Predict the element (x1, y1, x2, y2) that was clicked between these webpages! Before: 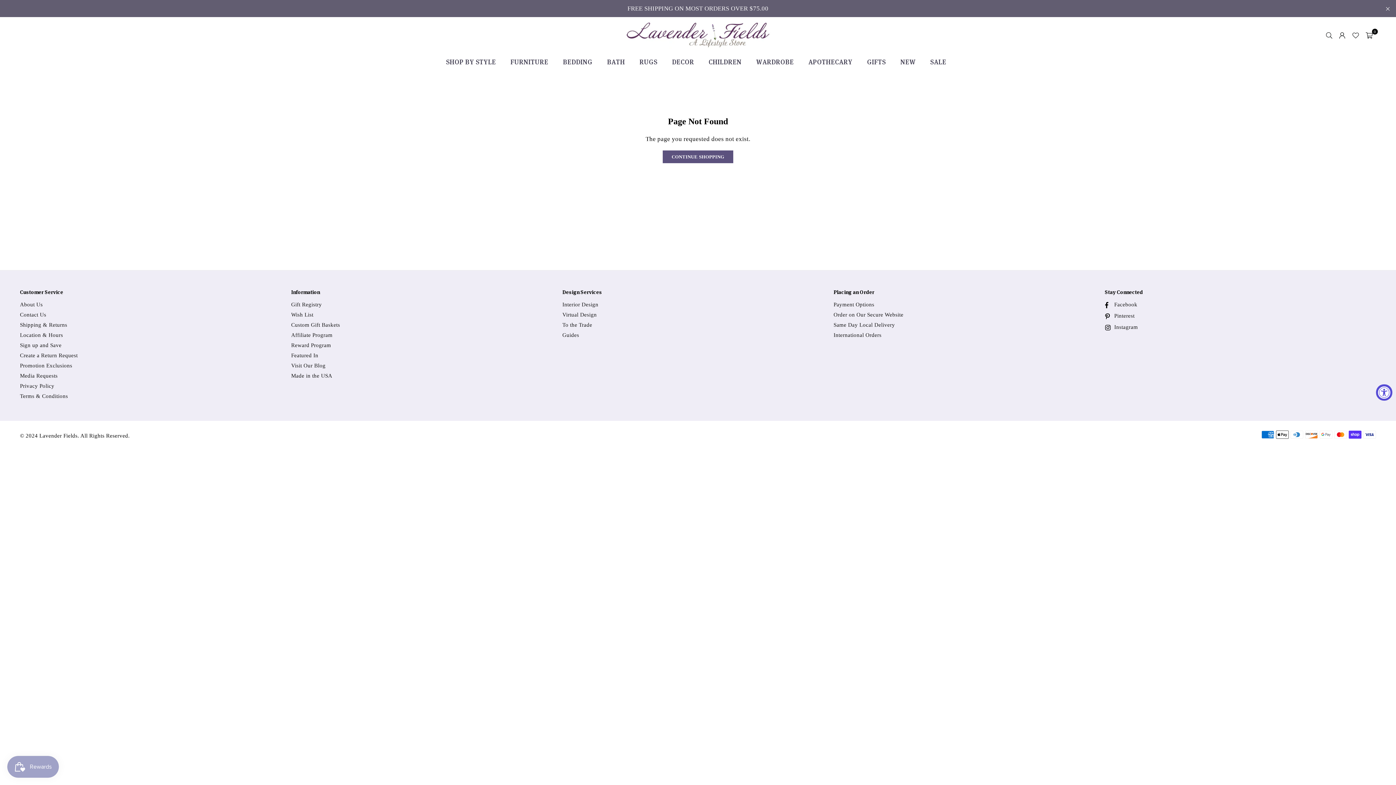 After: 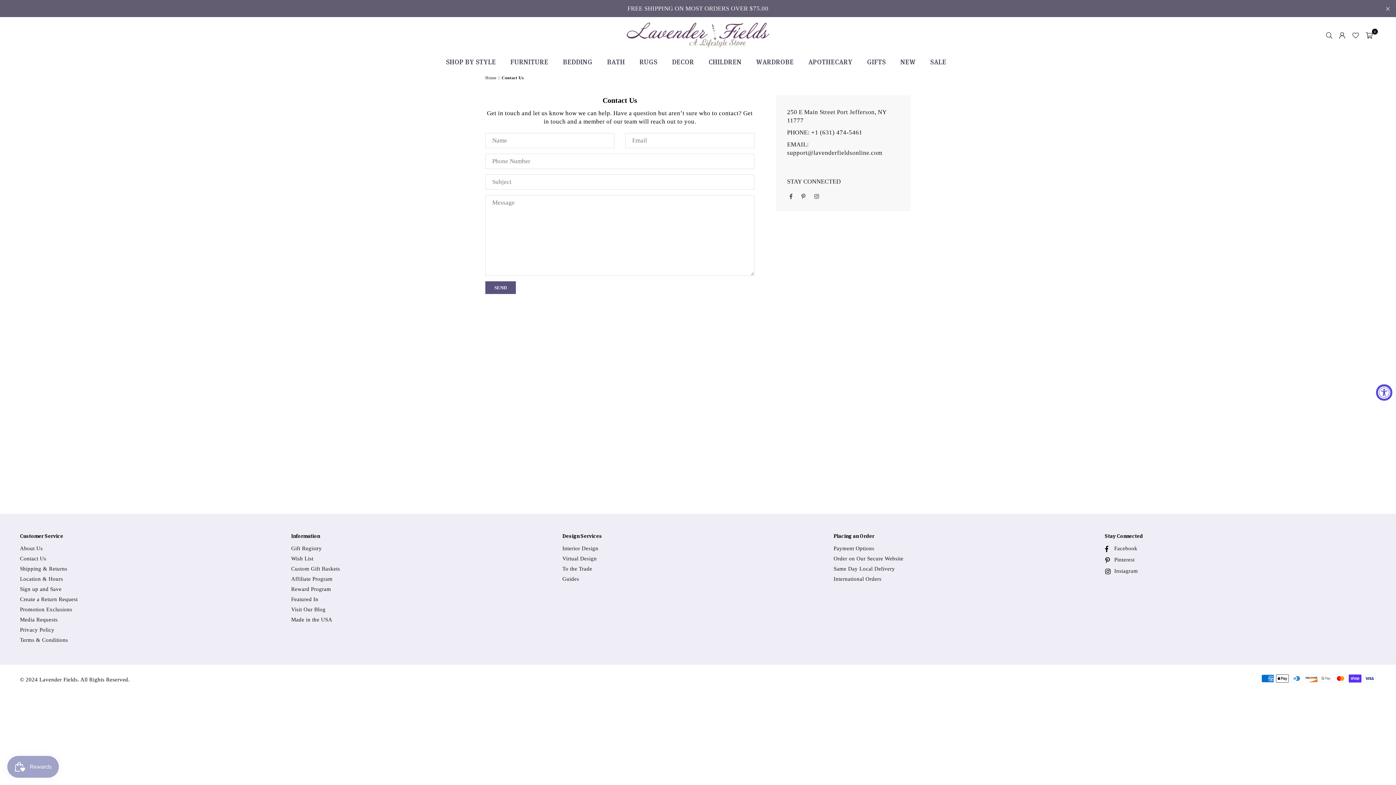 Action: bbox: (20, 312, 46, 317) label: Contact Us